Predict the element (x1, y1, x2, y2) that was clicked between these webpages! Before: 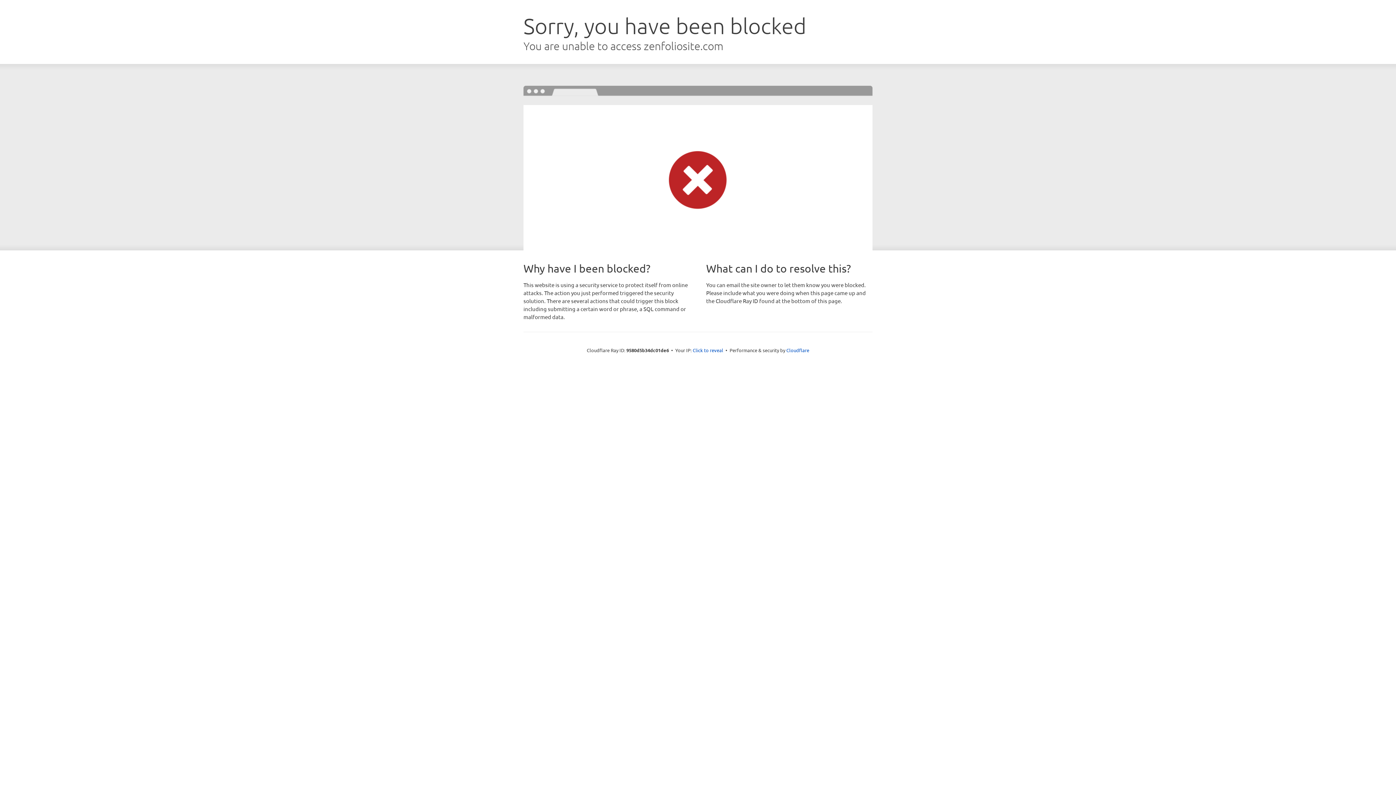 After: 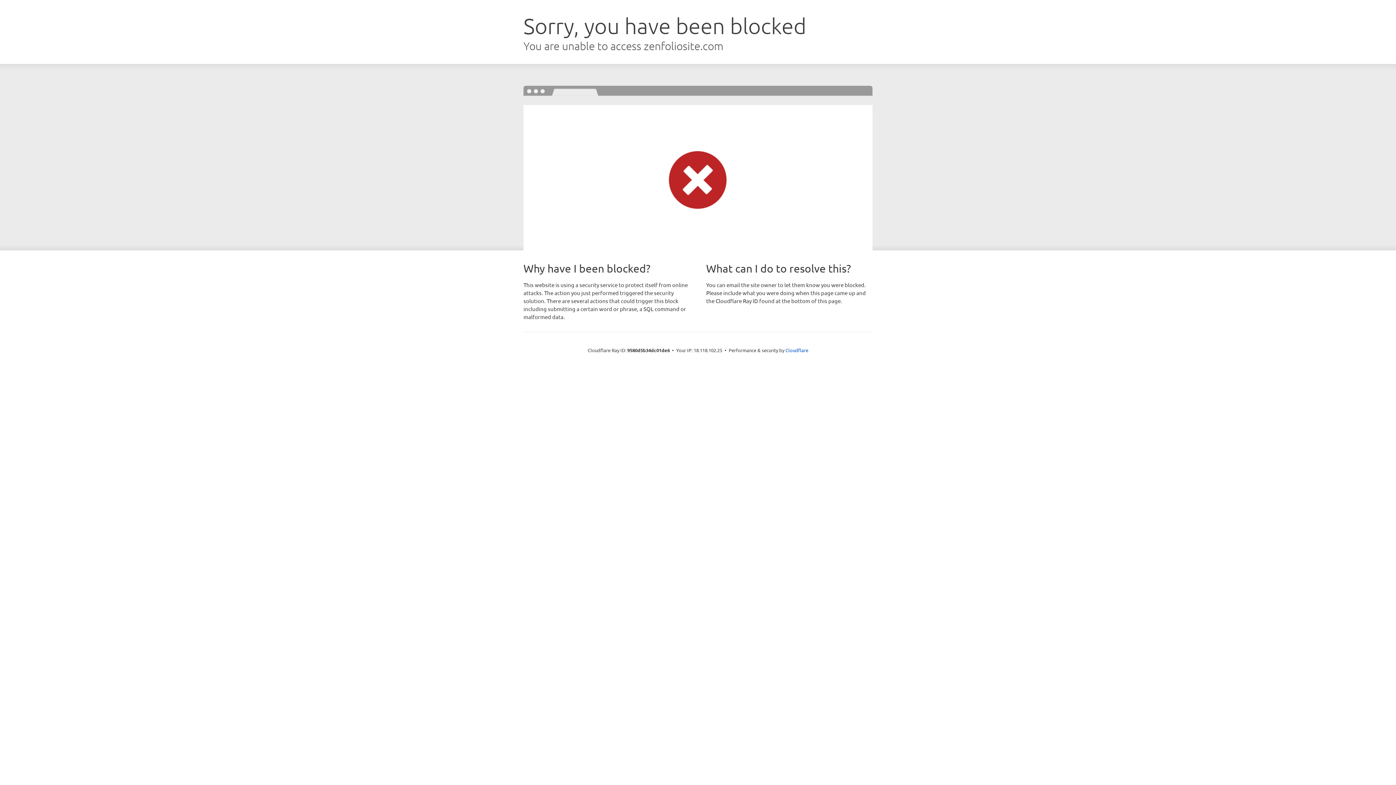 Action: label: Click to reveal bbox: (692, 346, 723, 353)